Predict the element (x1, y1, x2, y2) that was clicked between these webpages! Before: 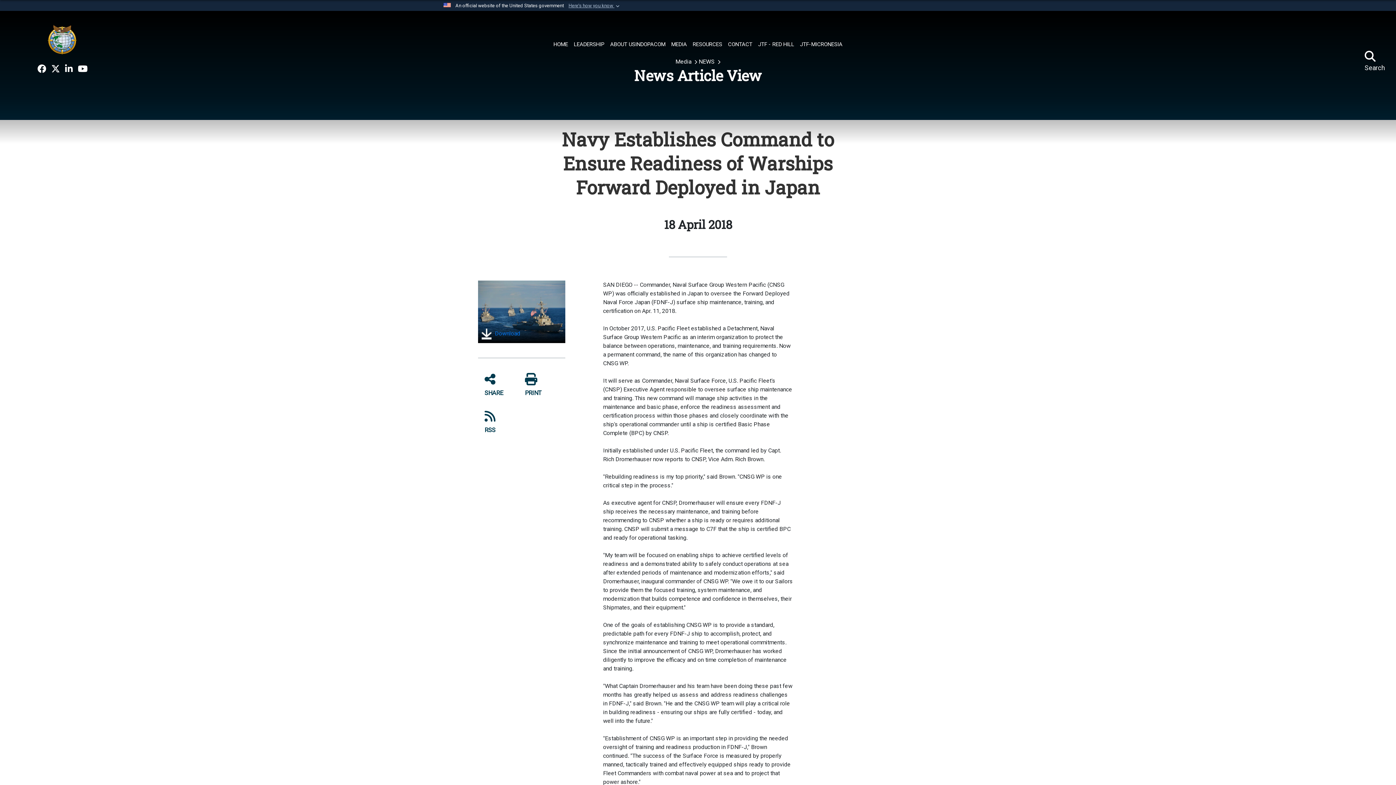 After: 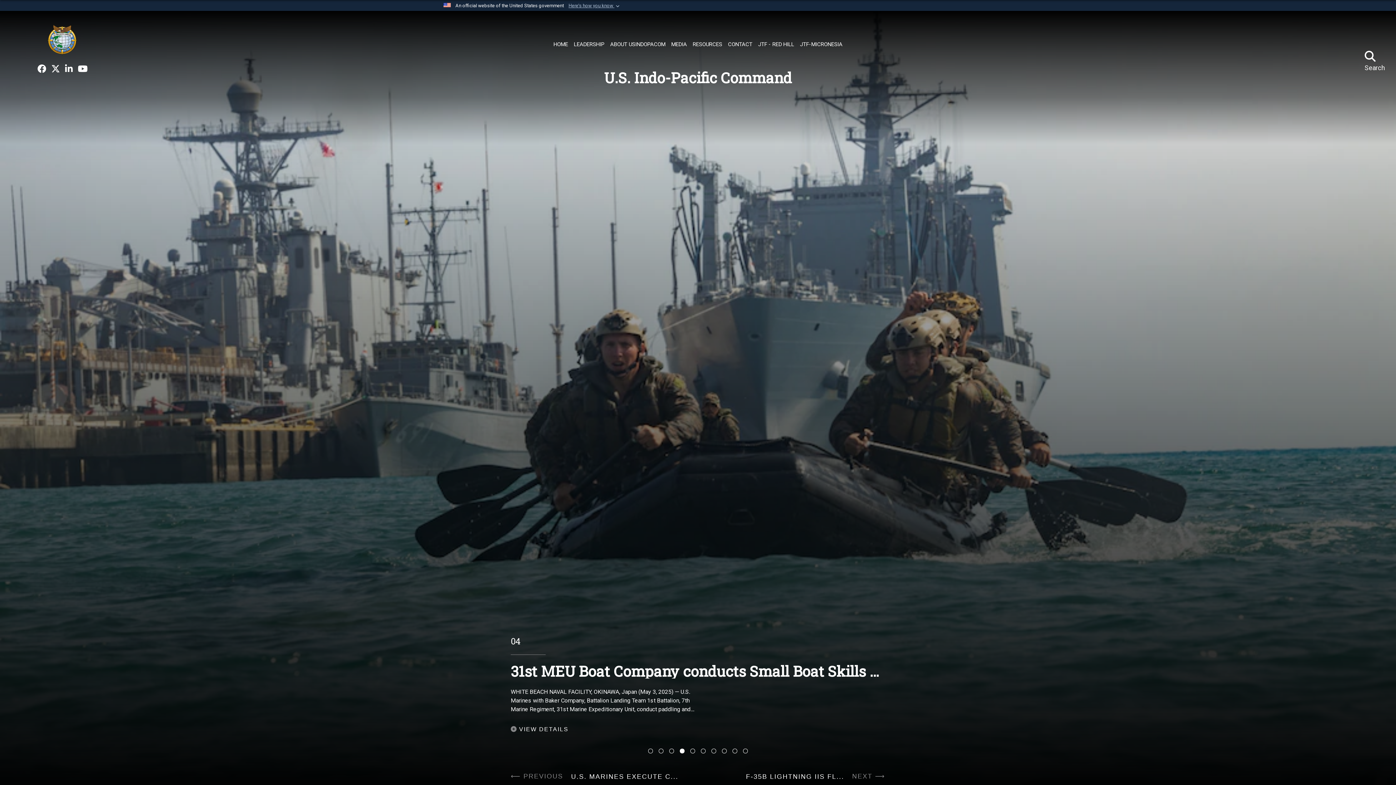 Action: bbox: (550, 38, 571, 51) label: HOME